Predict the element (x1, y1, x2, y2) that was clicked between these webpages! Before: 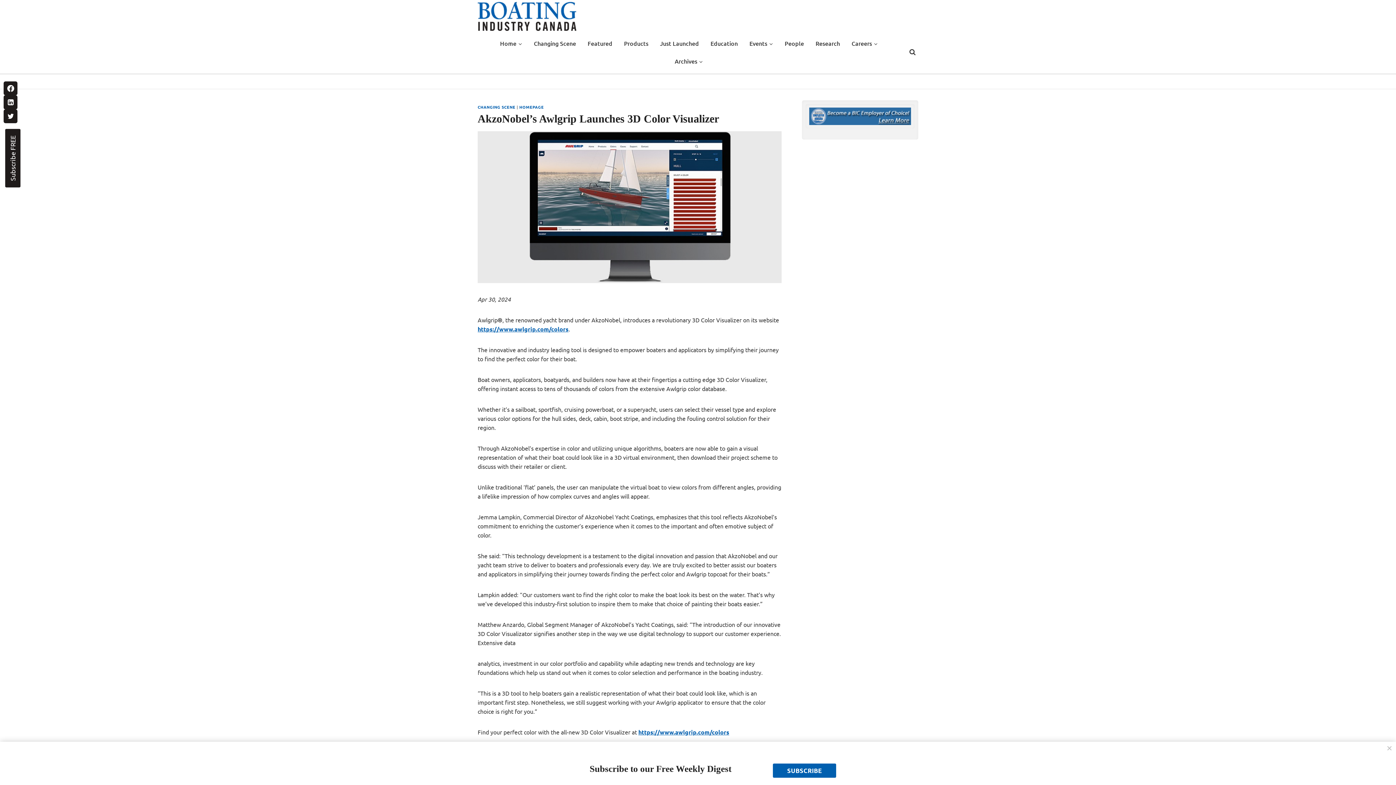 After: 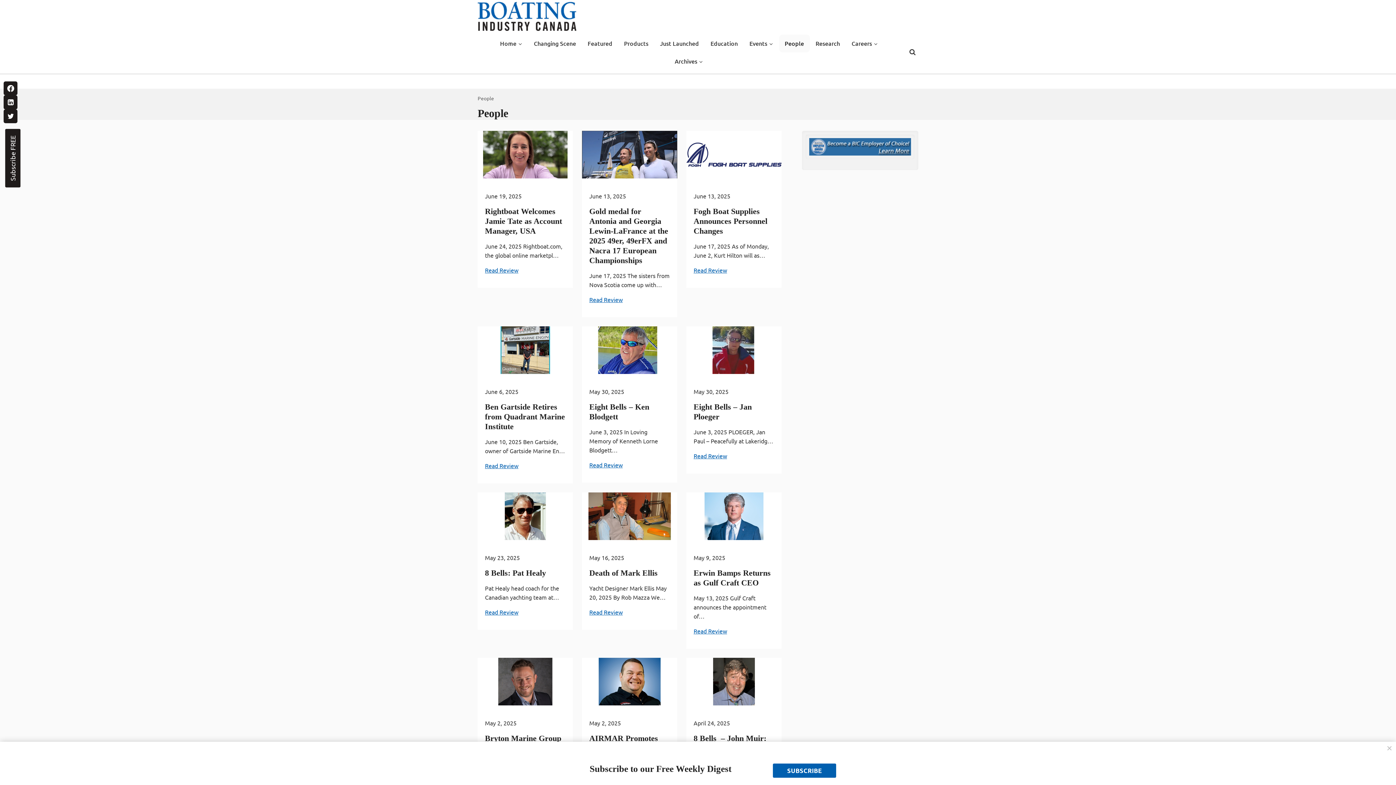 Action: label: People bbox: (779, 34, 810, 52)